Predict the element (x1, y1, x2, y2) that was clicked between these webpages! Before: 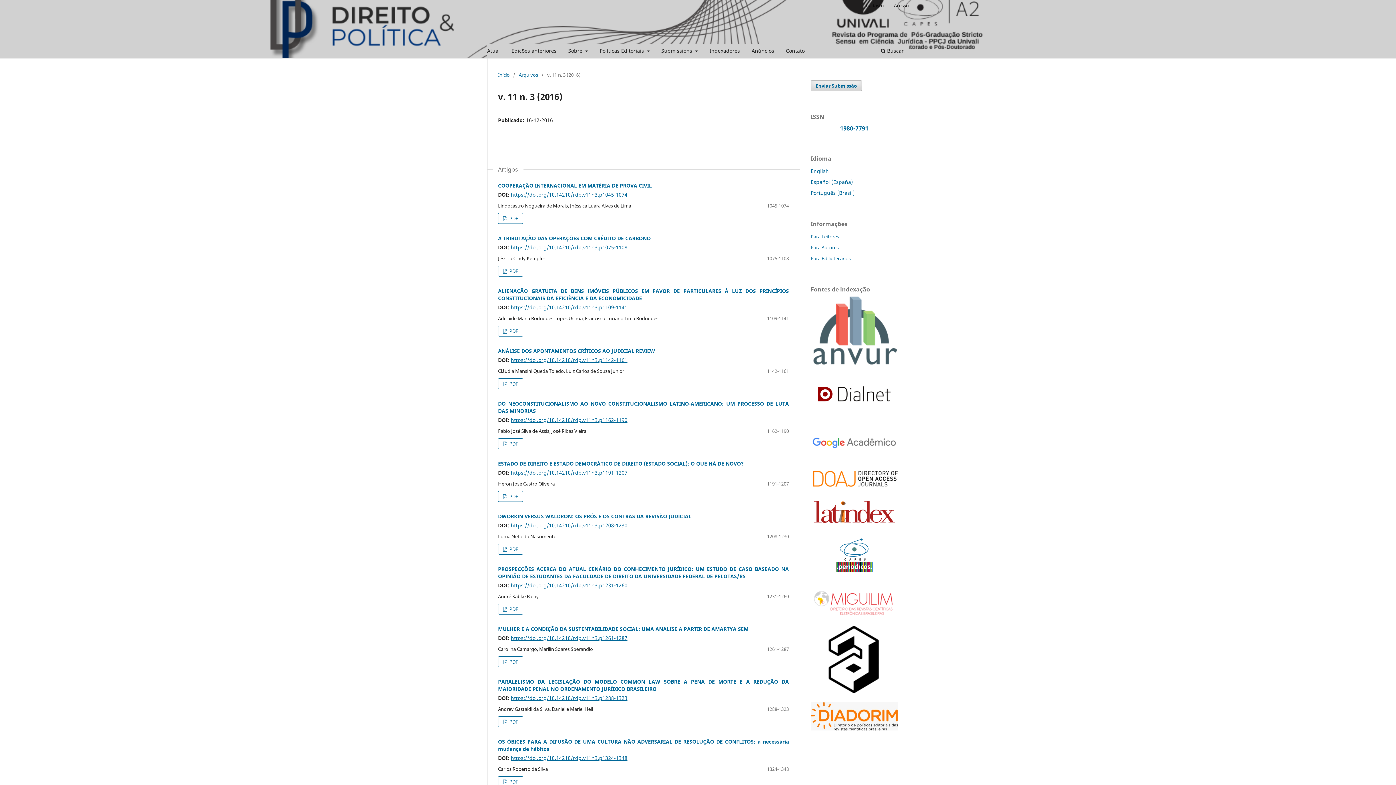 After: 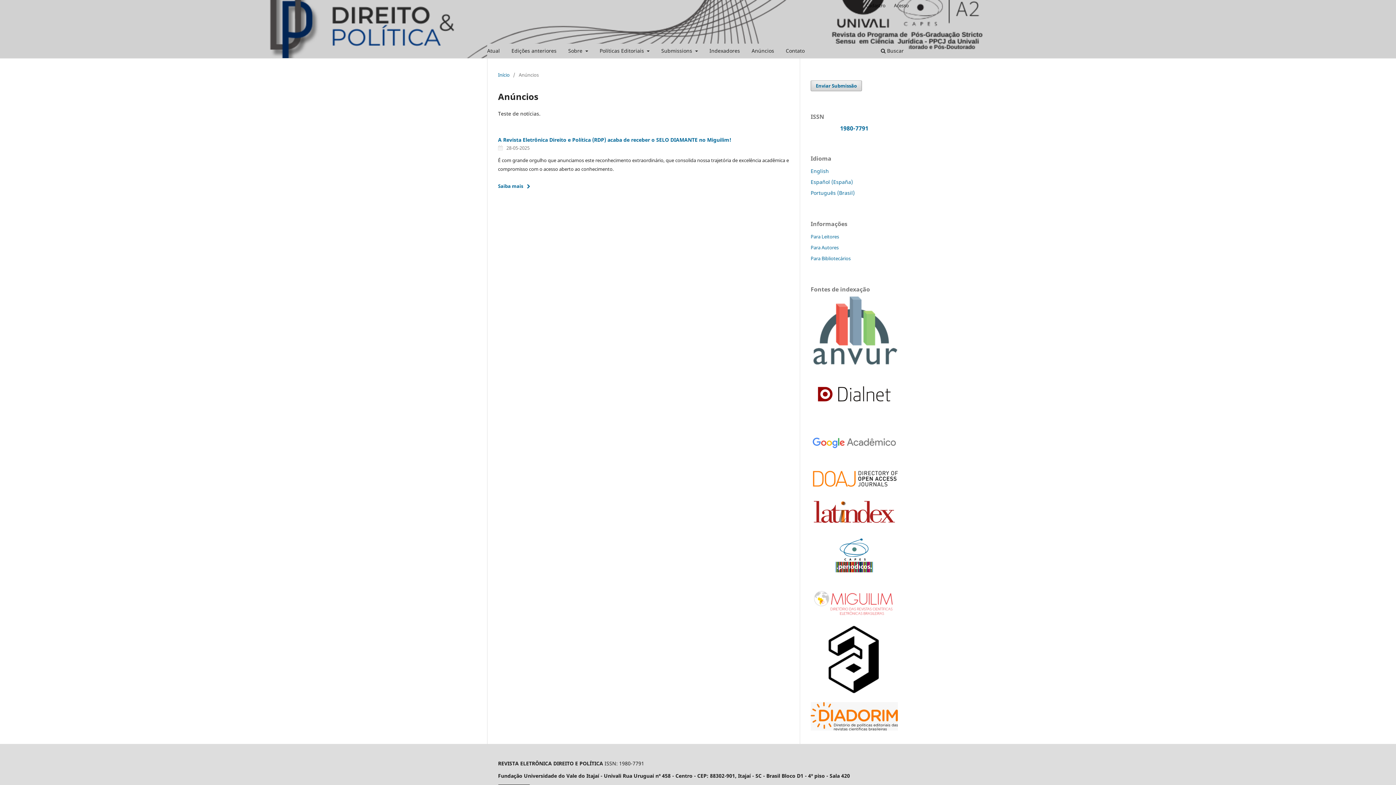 Action: label: Anúncios bbox: (749, 45, 776, 58)